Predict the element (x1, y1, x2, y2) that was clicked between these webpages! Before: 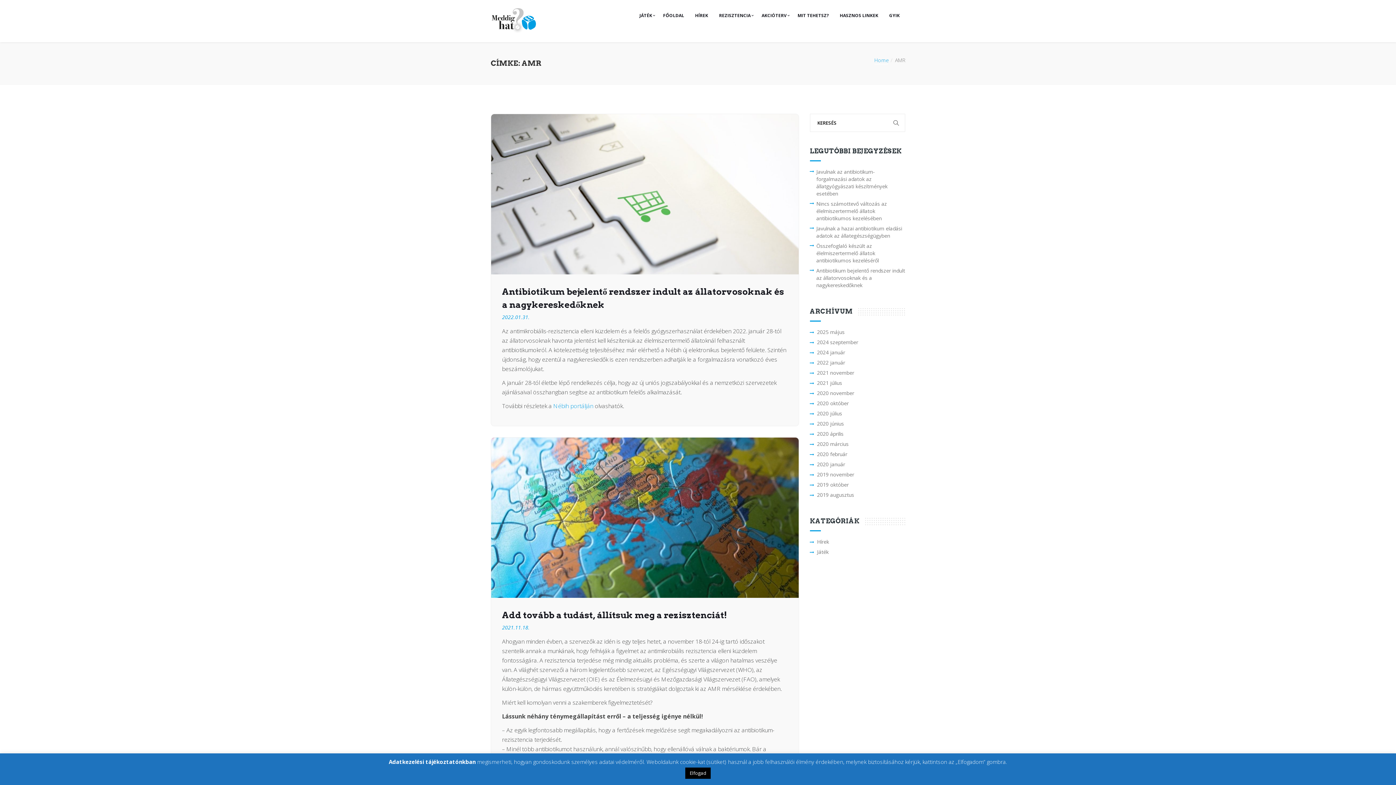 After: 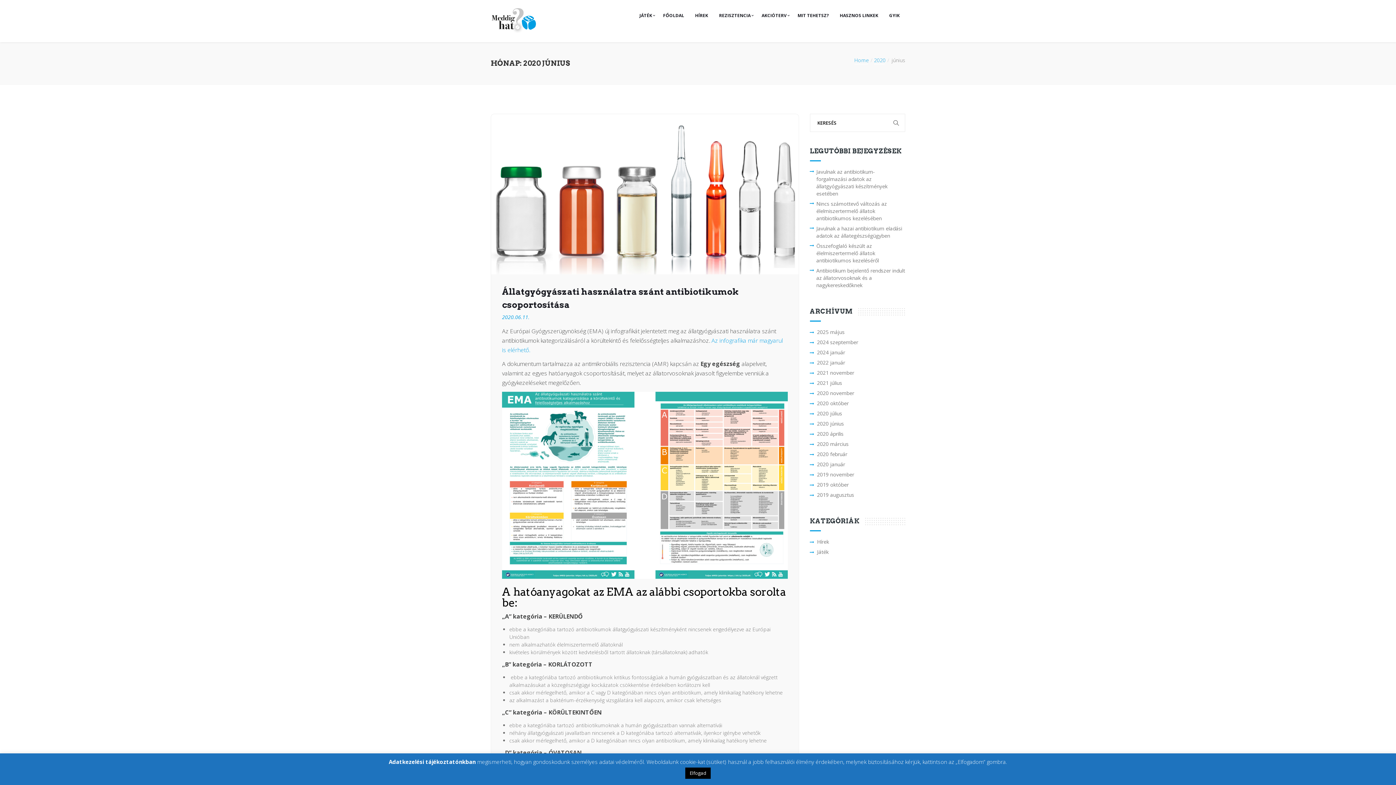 Action: bbox: (817, 420, 844, 427) label: 2020 június